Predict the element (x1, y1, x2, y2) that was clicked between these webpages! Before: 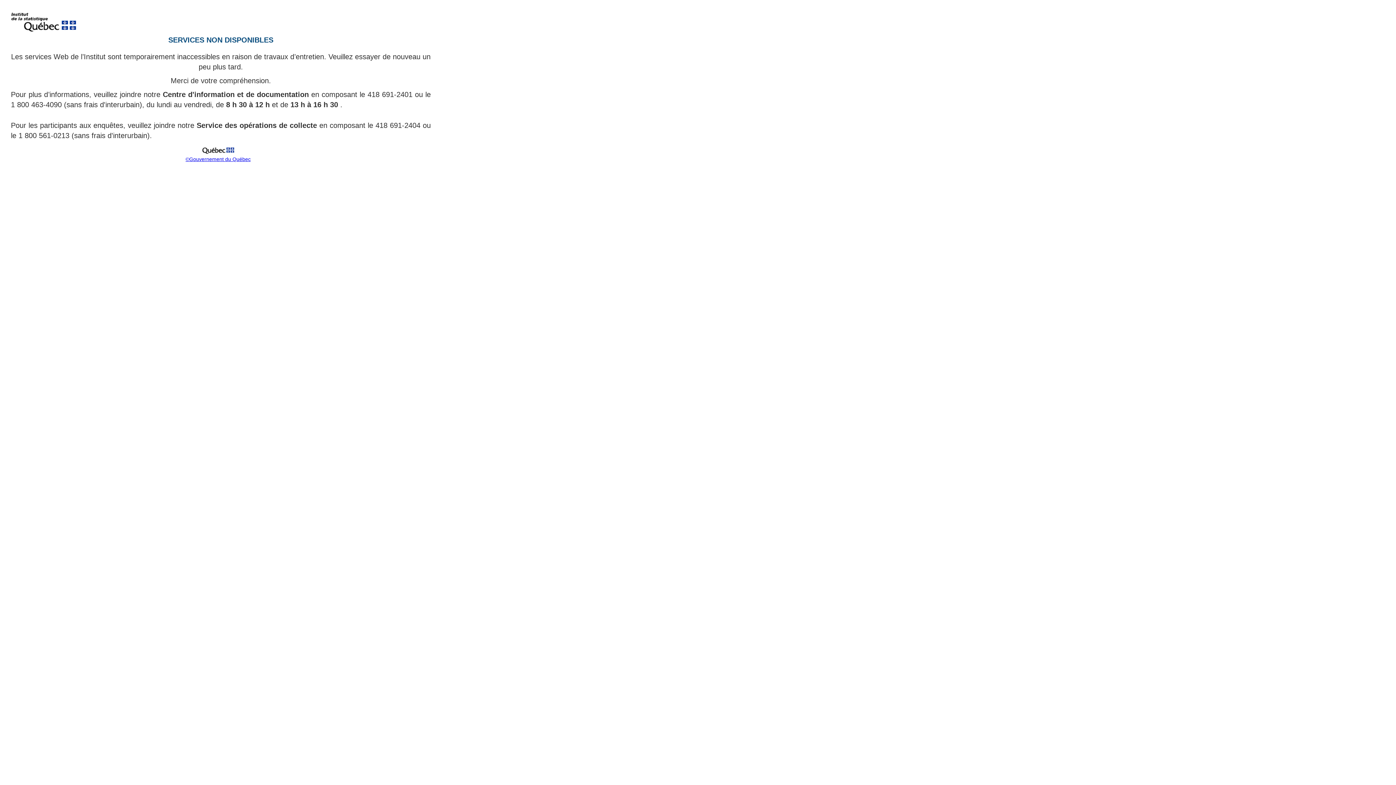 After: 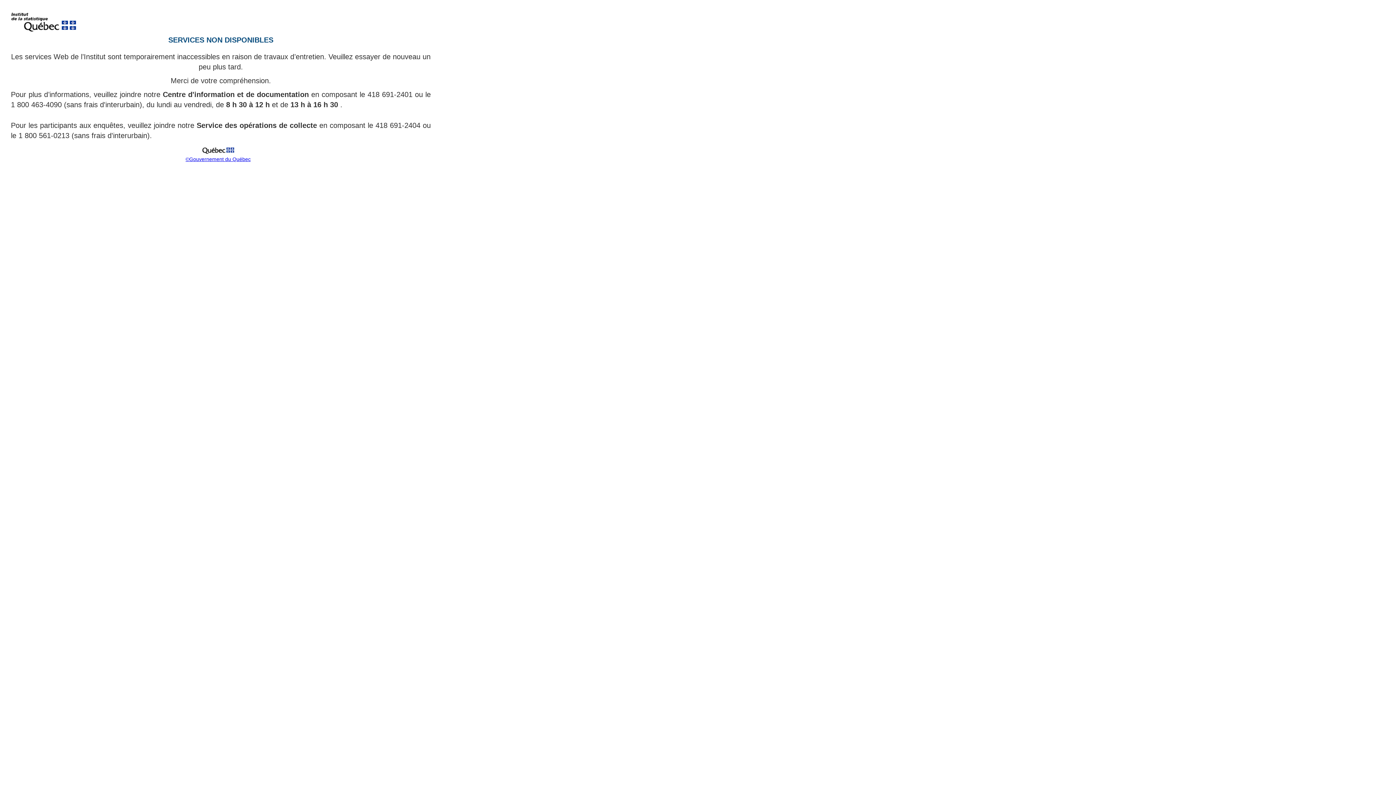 Action: bbox: (199, 151, 237, 157)